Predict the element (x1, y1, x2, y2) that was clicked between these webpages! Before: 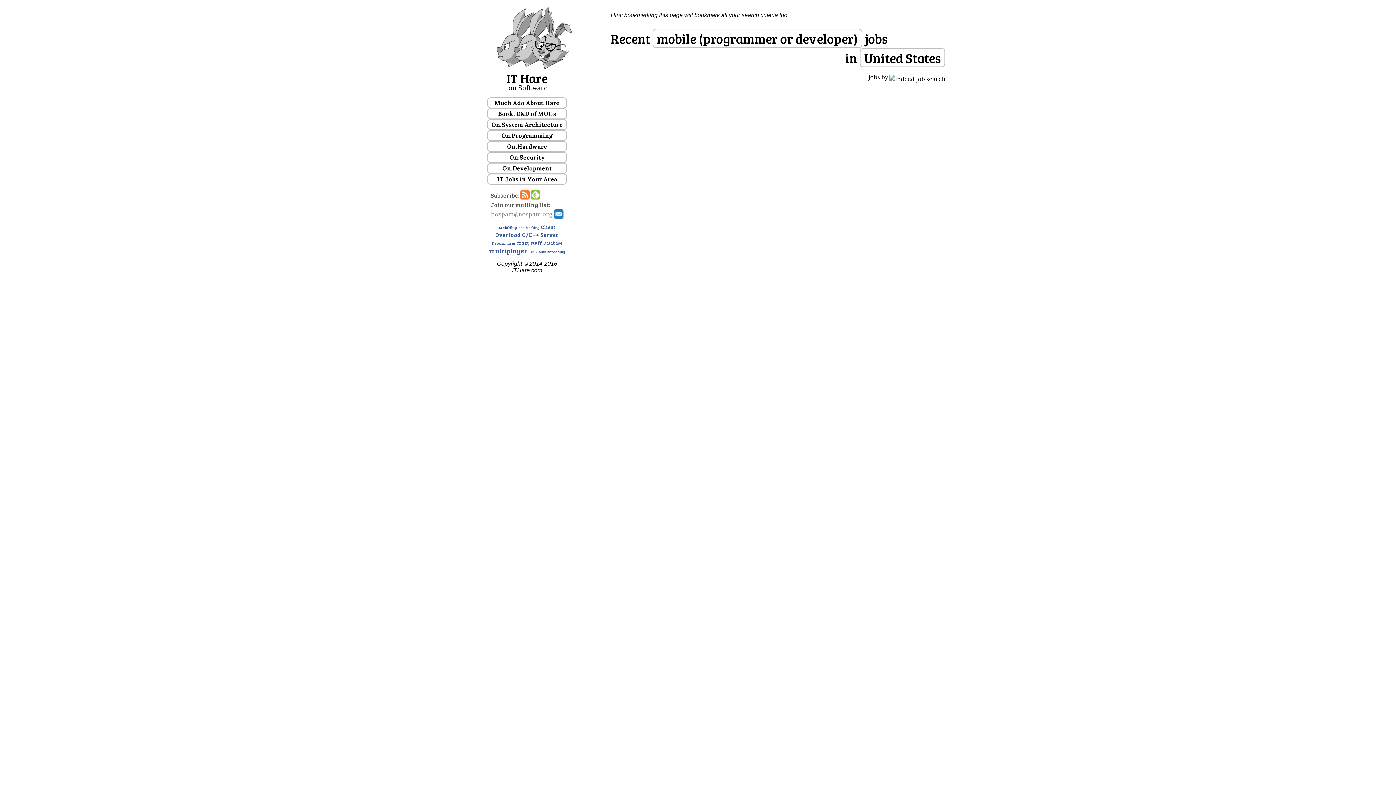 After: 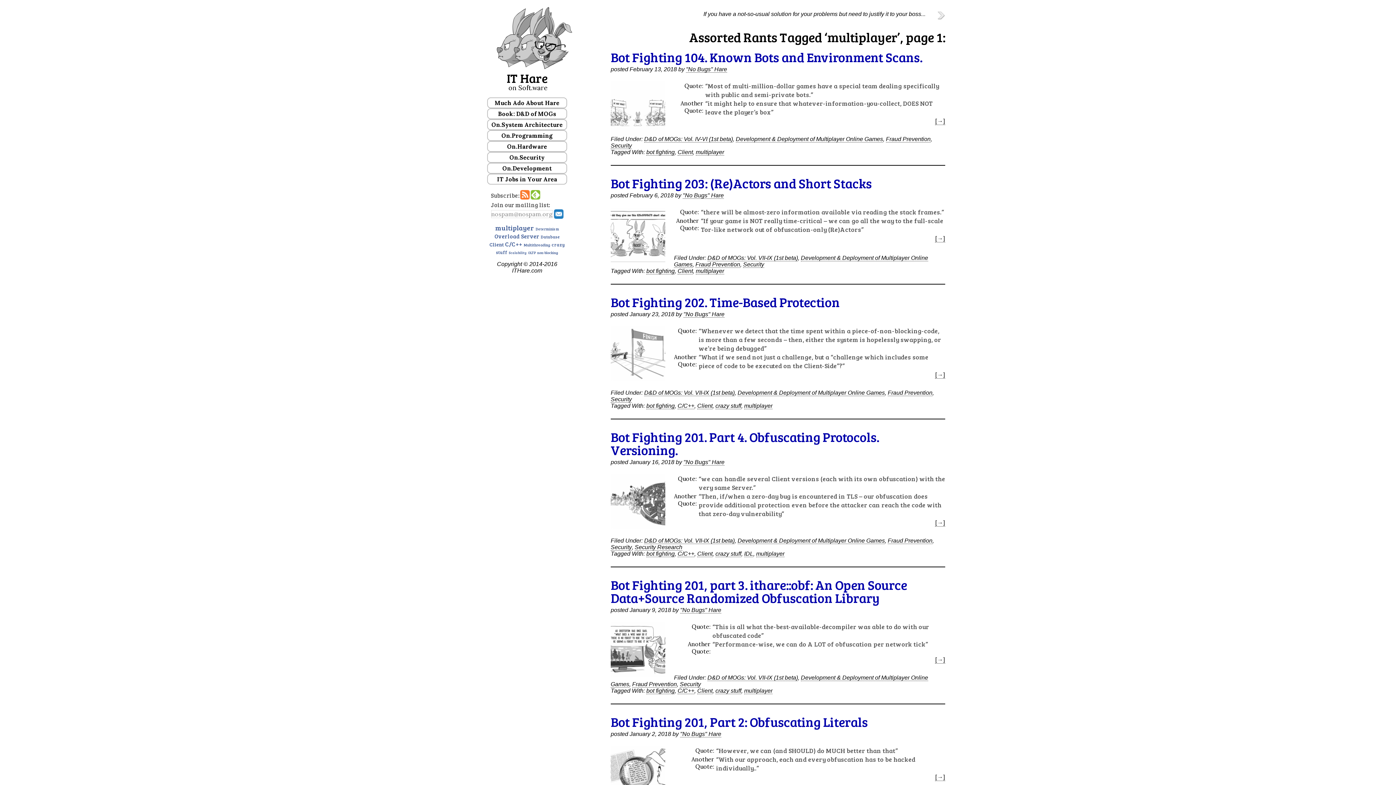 Action: bbox: (489, 246, 528, 255) label: multiplayer (75 items)